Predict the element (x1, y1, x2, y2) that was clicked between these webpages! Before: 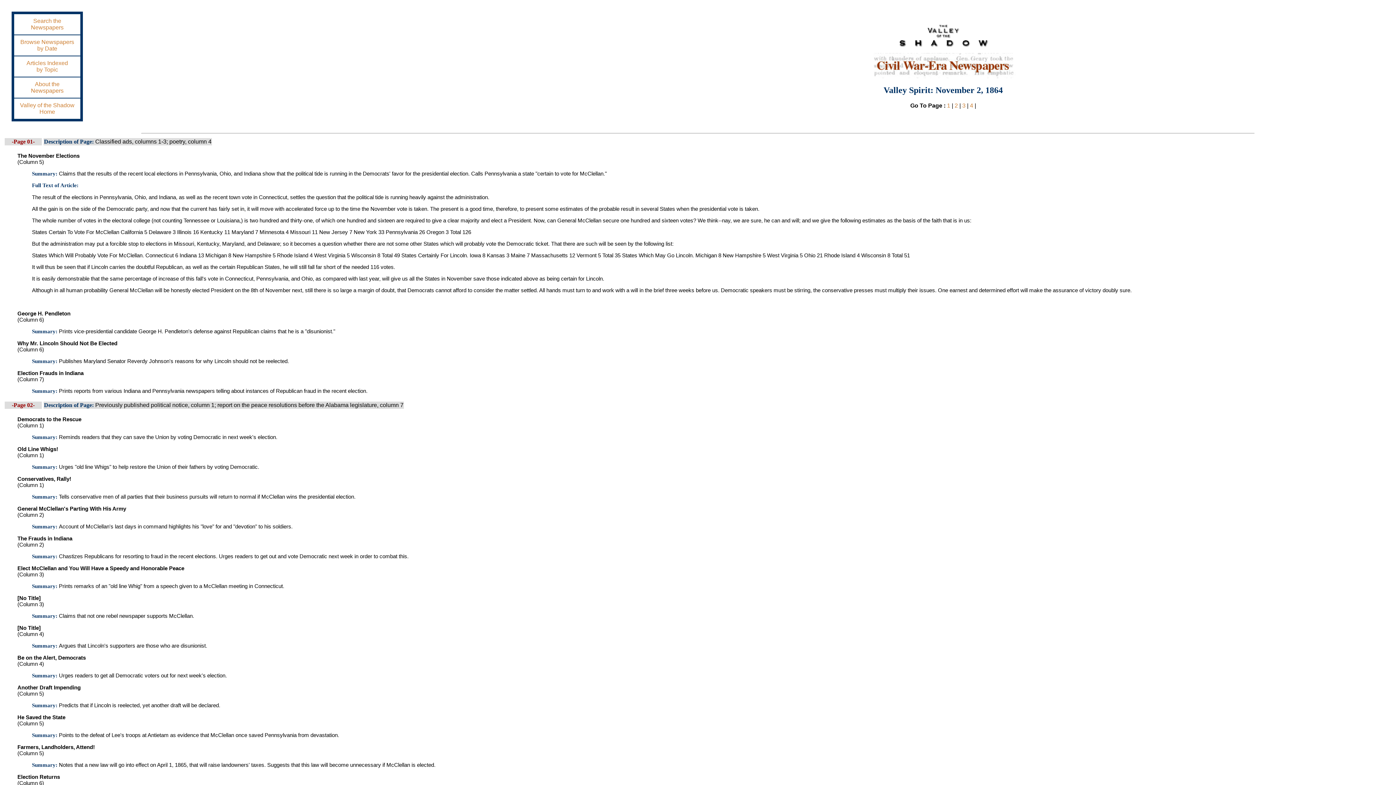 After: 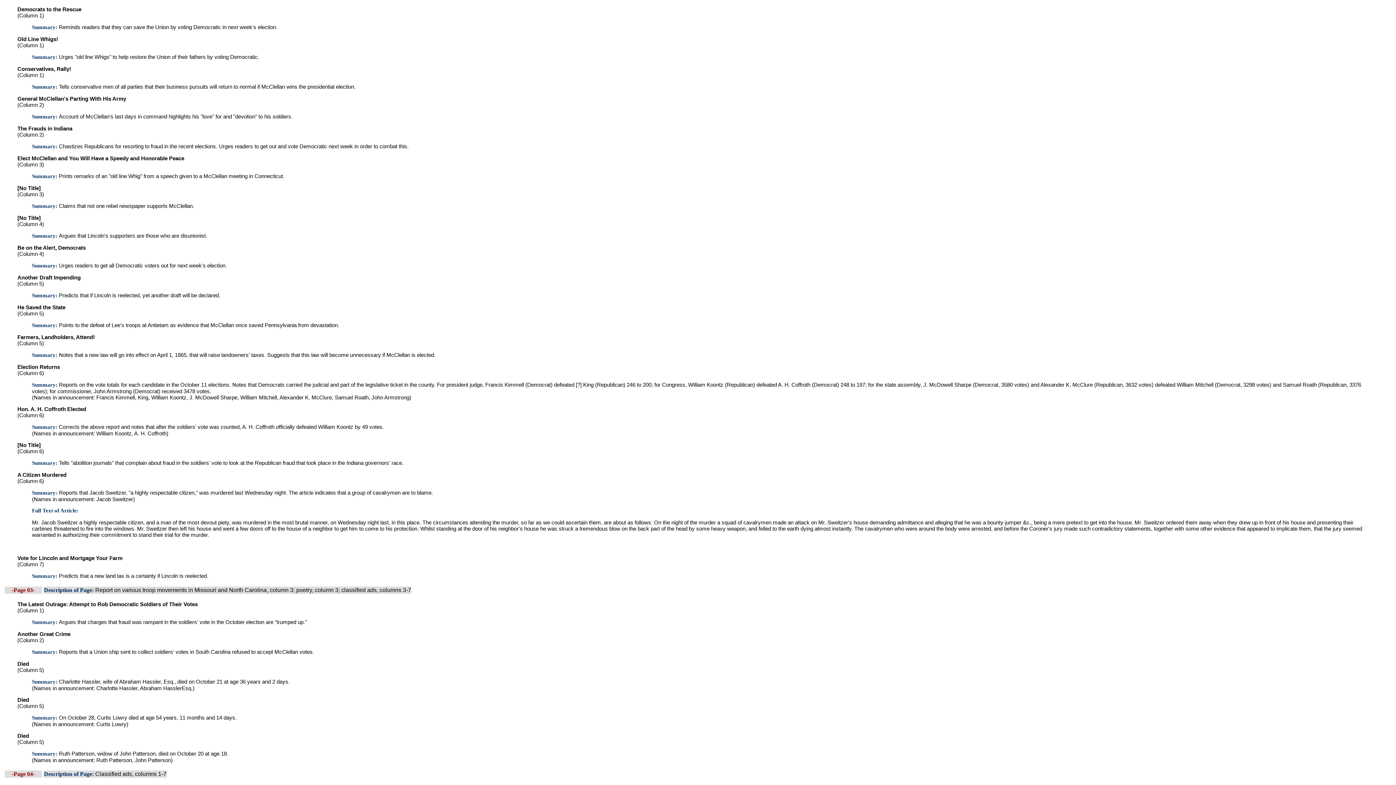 Action: label: 4 bbox: (970, 102, 973, 108)